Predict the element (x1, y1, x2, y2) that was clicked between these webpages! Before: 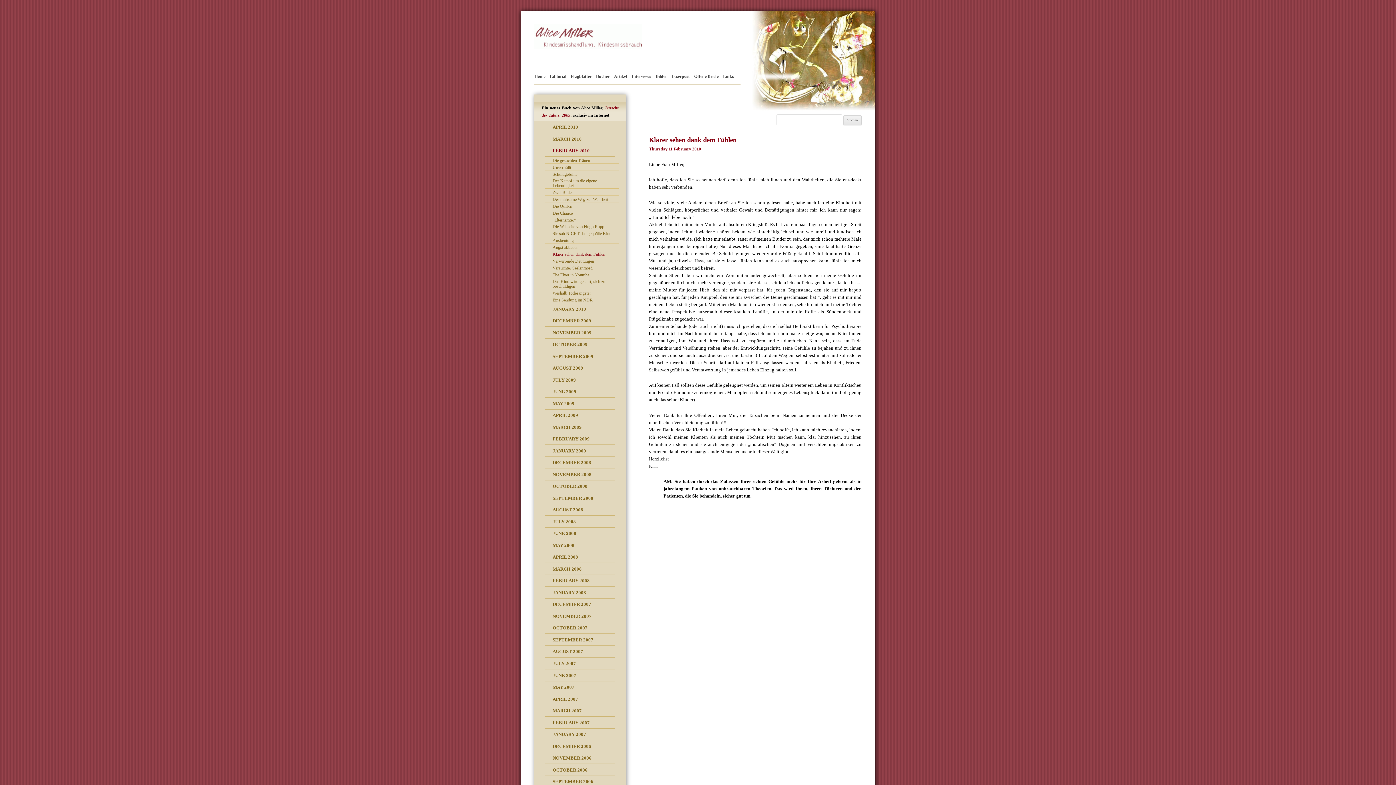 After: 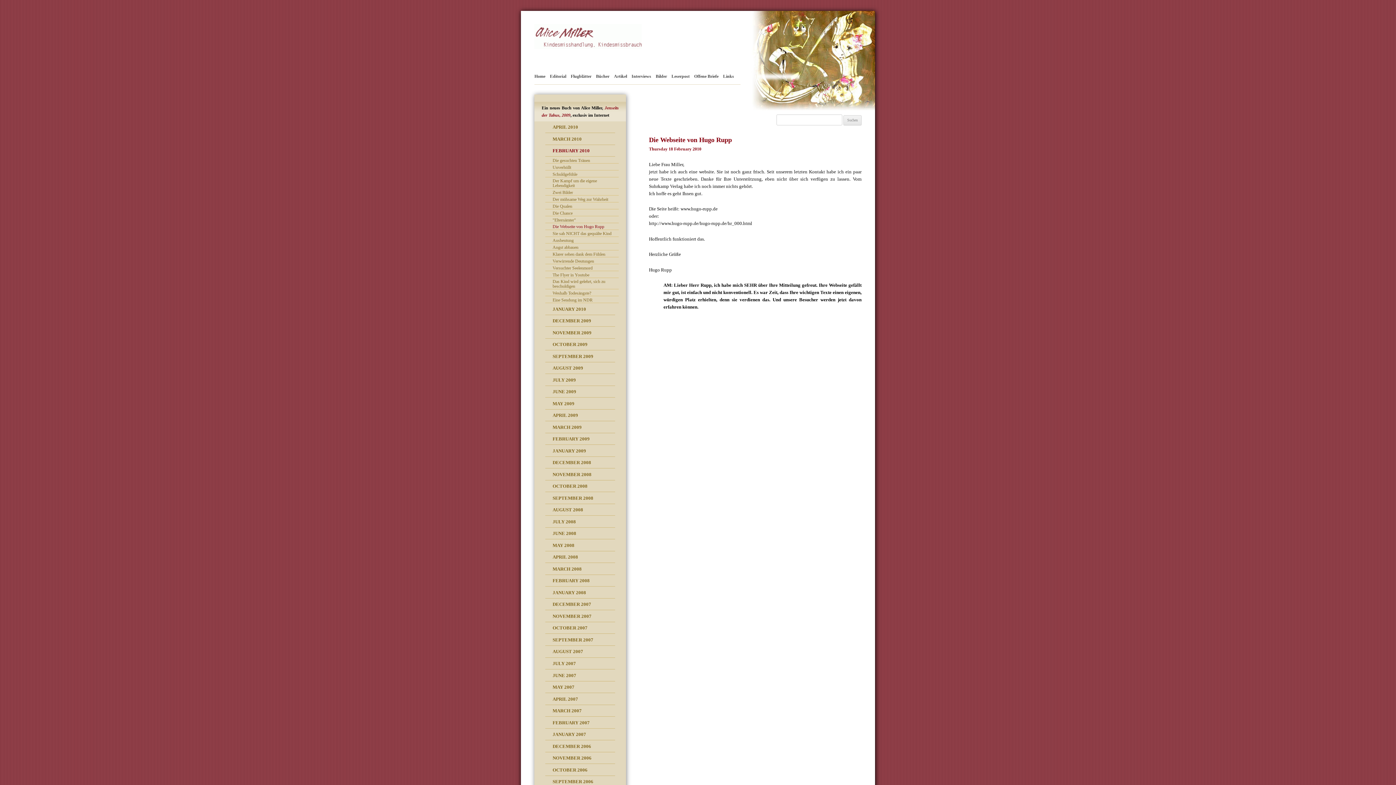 Action: label: Die Webseite von Hugo Rupp bbox: (552, 224, 618, 228)